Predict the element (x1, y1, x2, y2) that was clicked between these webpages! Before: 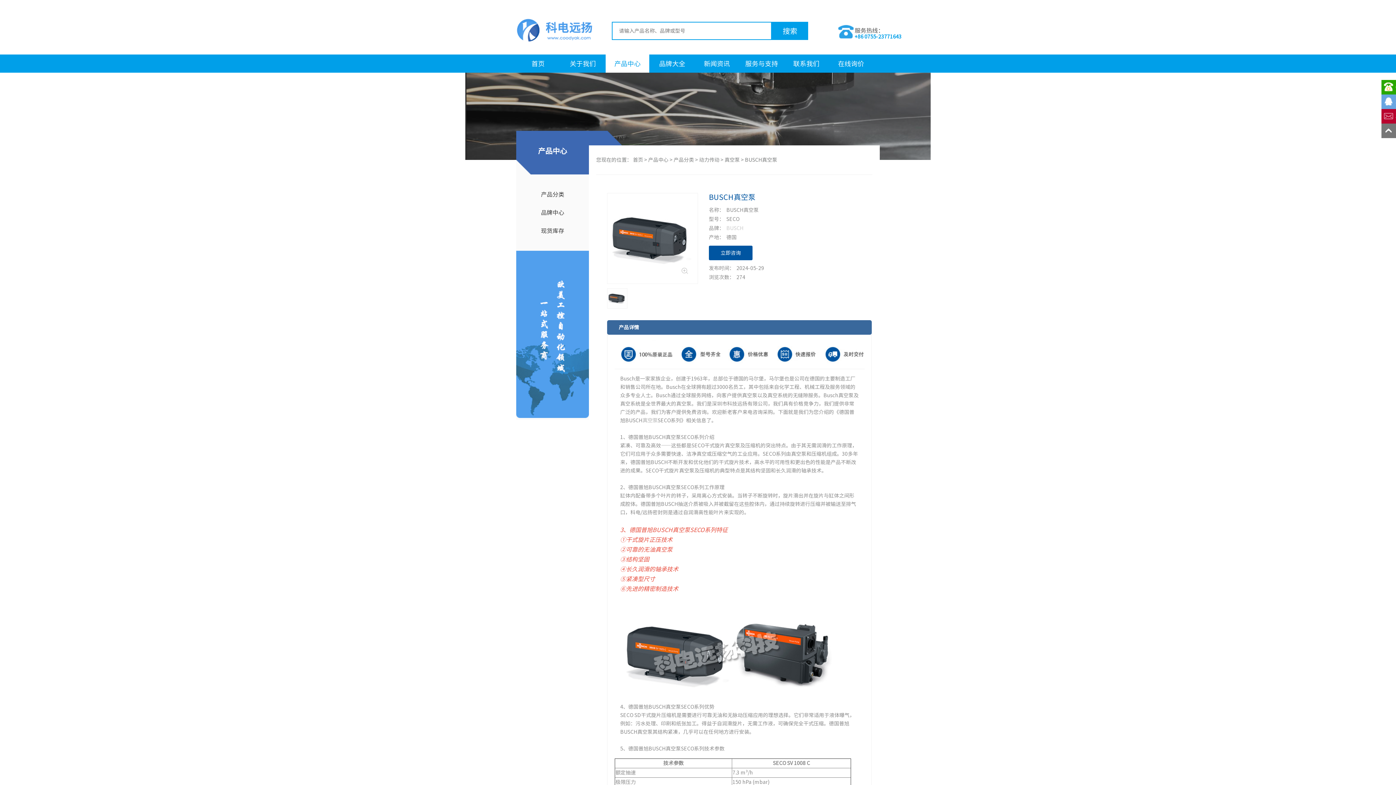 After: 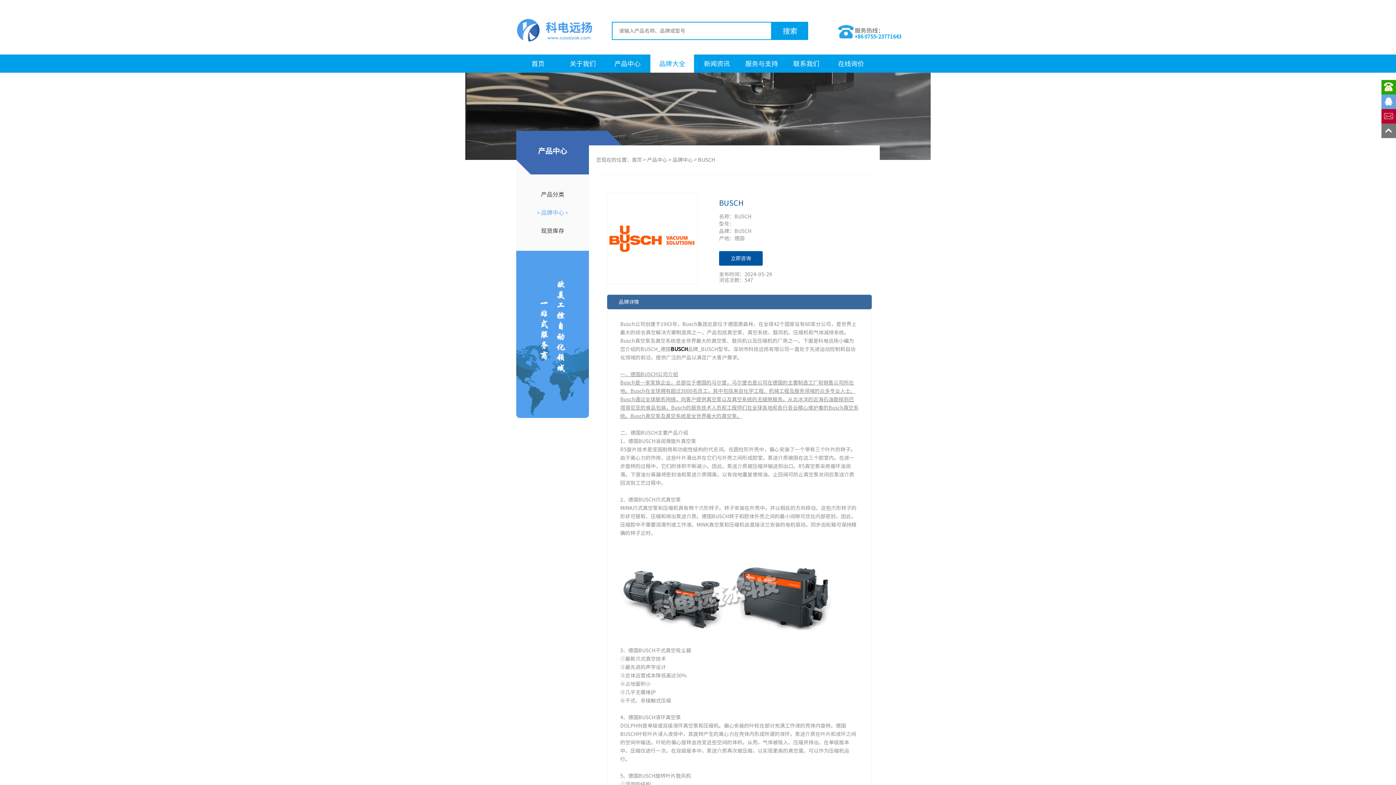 Action: bbox: (726, 225, 743, 230) label: BUSCH